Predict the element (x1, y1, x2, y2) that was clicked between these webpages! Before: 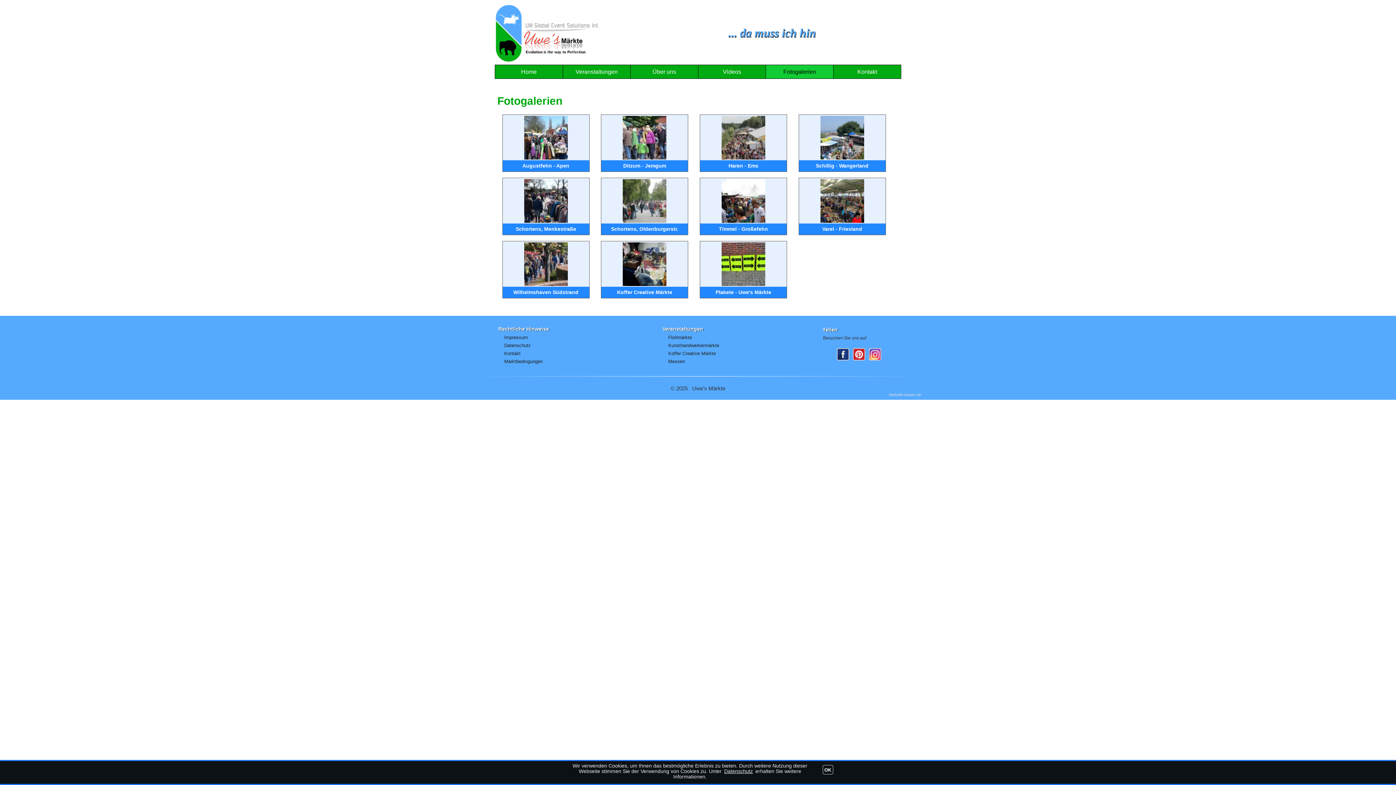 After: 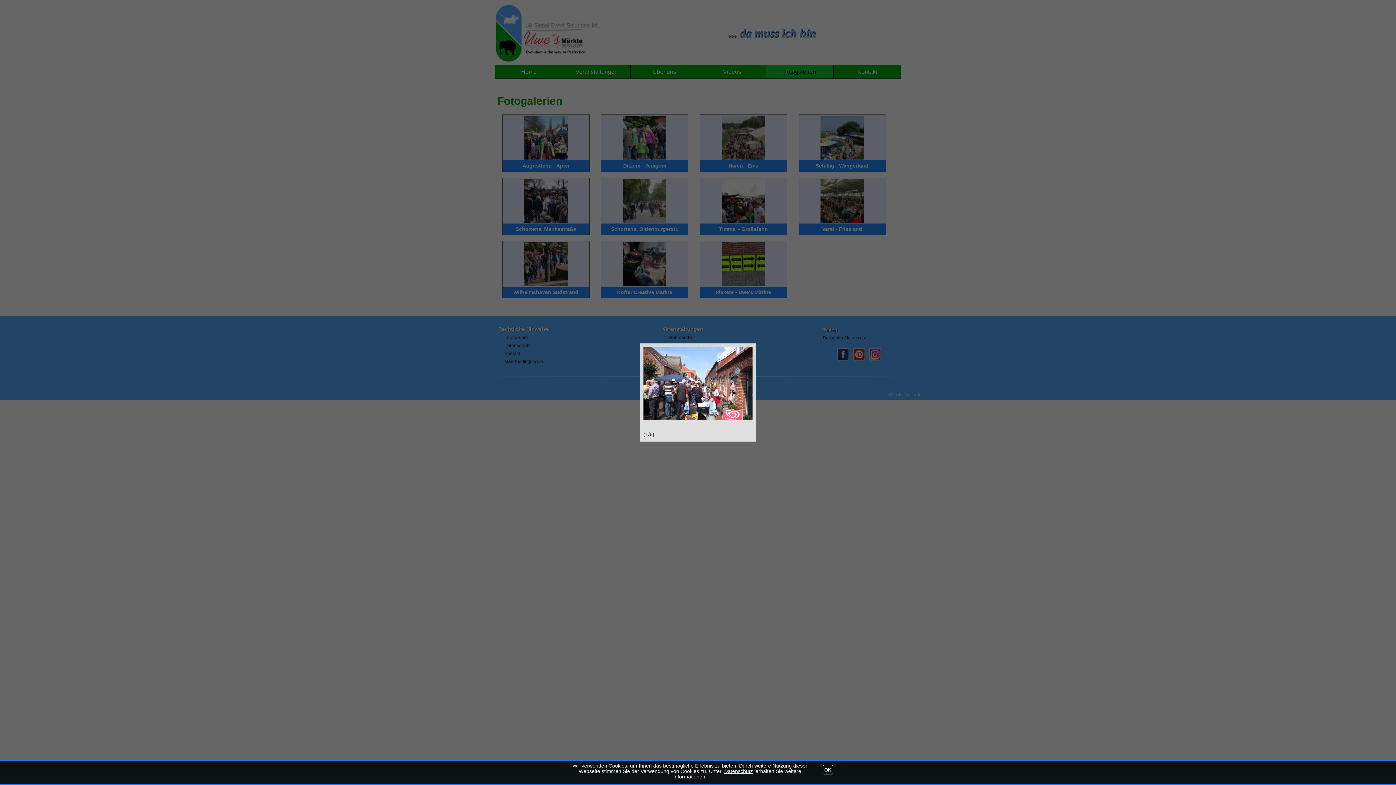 Action: bbox: (601, 116, 688, 171) label: Ditzum - Jemgum